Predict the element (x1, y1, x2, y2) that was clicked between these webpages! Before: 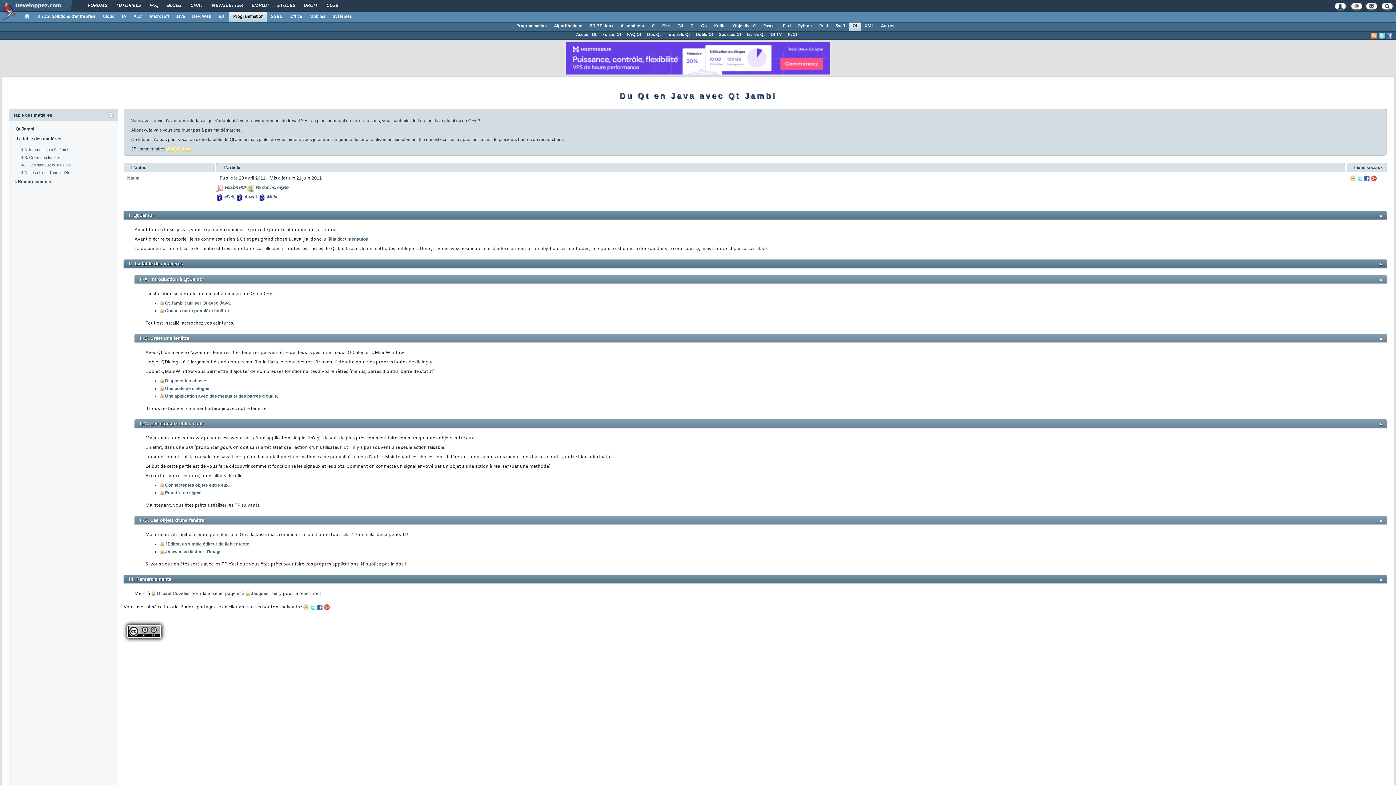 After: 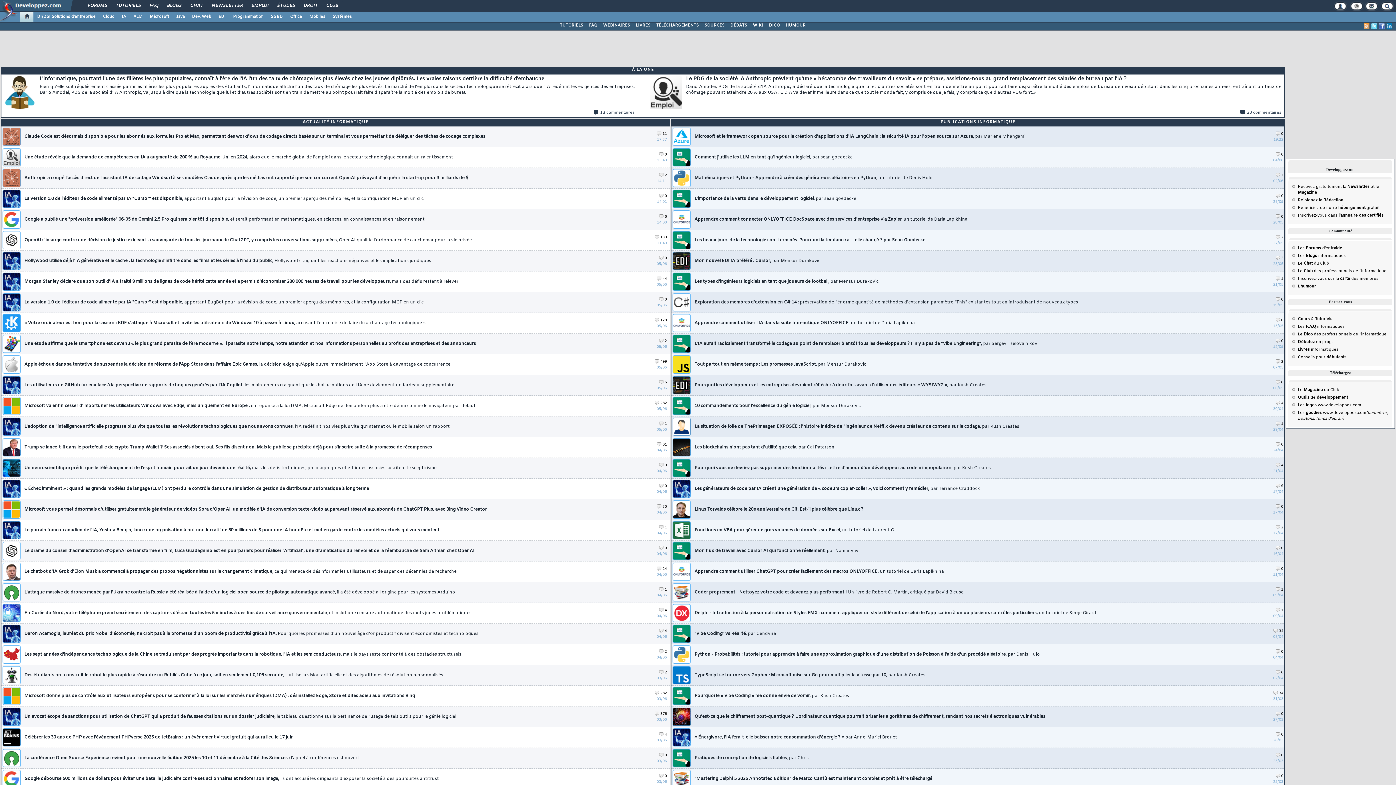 Action: bbox: (0, 7, 17, 12)